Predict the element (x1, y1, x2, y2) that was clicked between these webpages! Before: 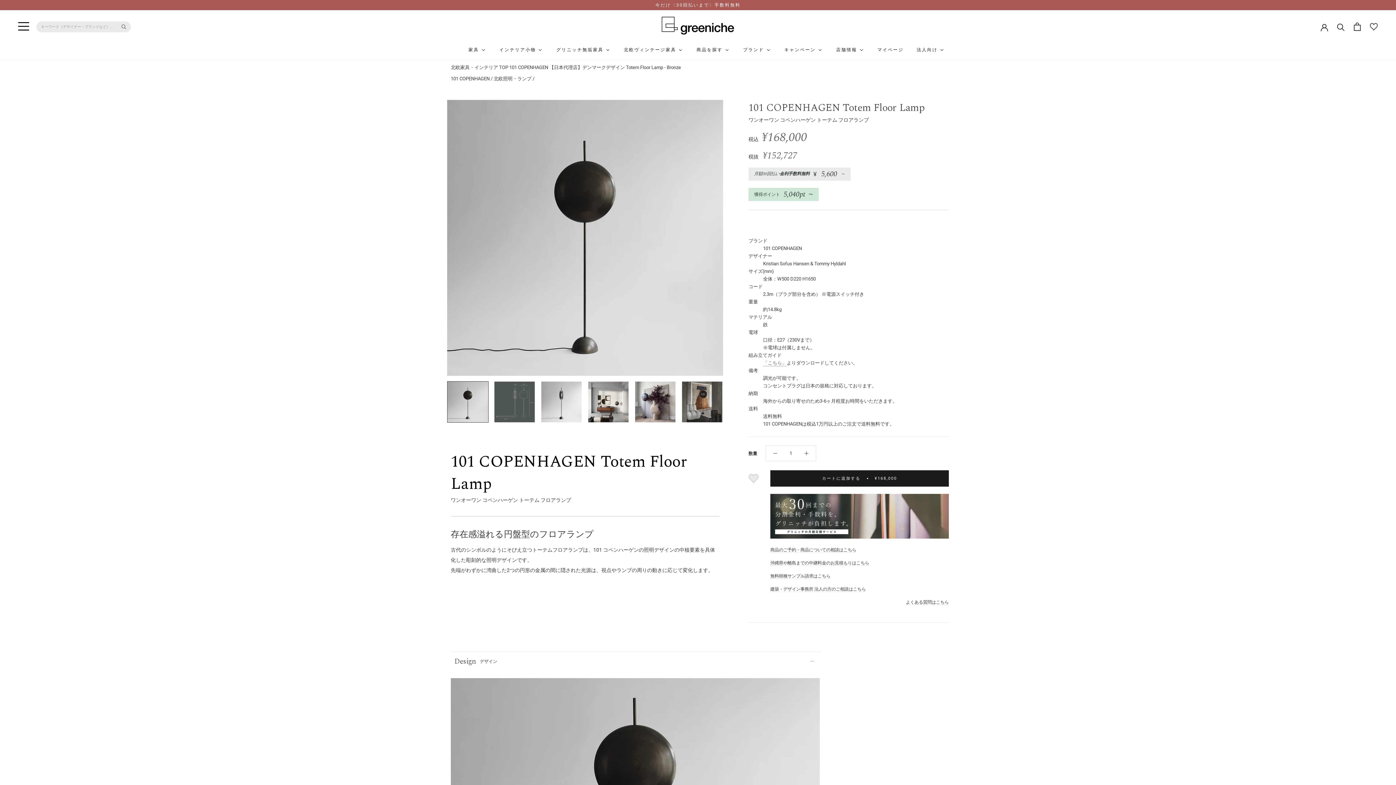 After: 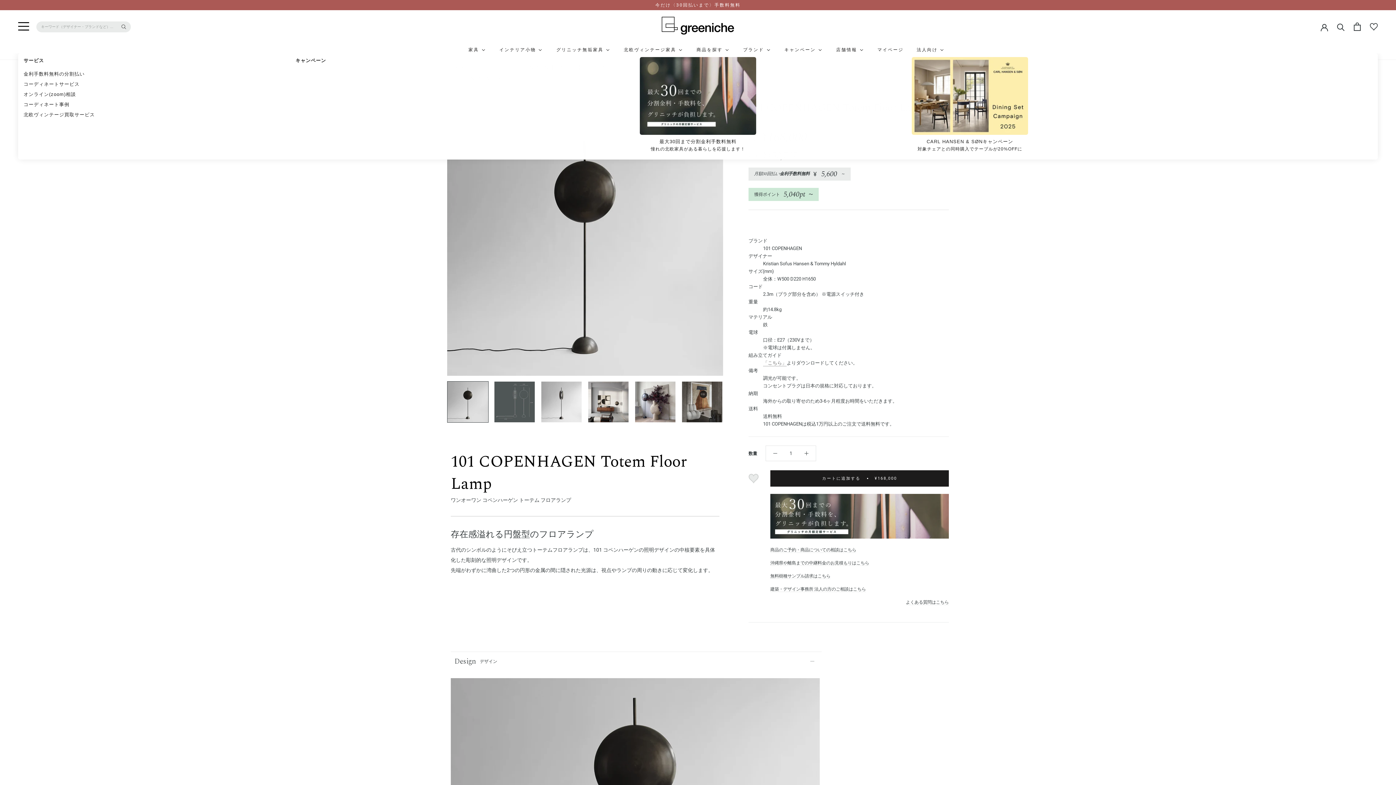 Action: bbox: (783, 47, 824, 52) label: キャンペーン